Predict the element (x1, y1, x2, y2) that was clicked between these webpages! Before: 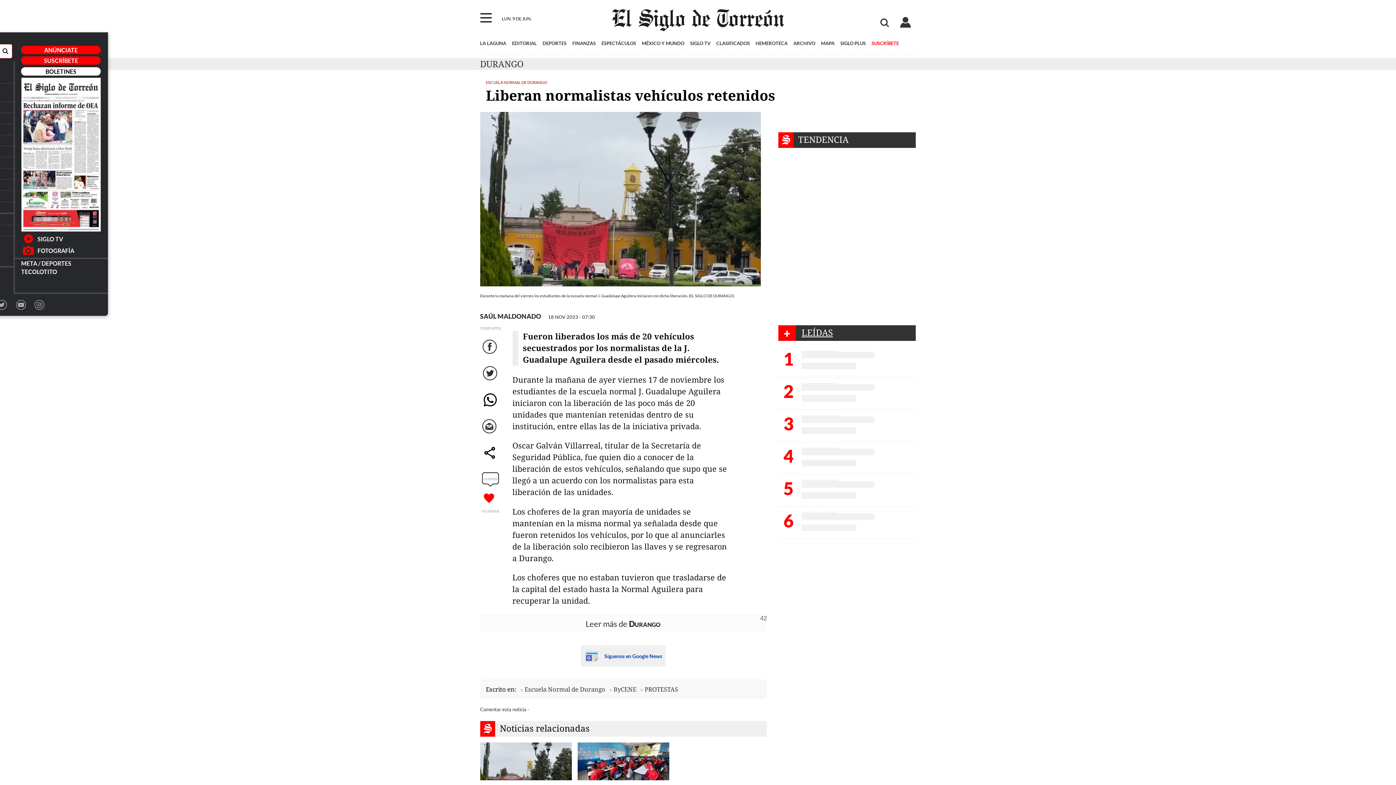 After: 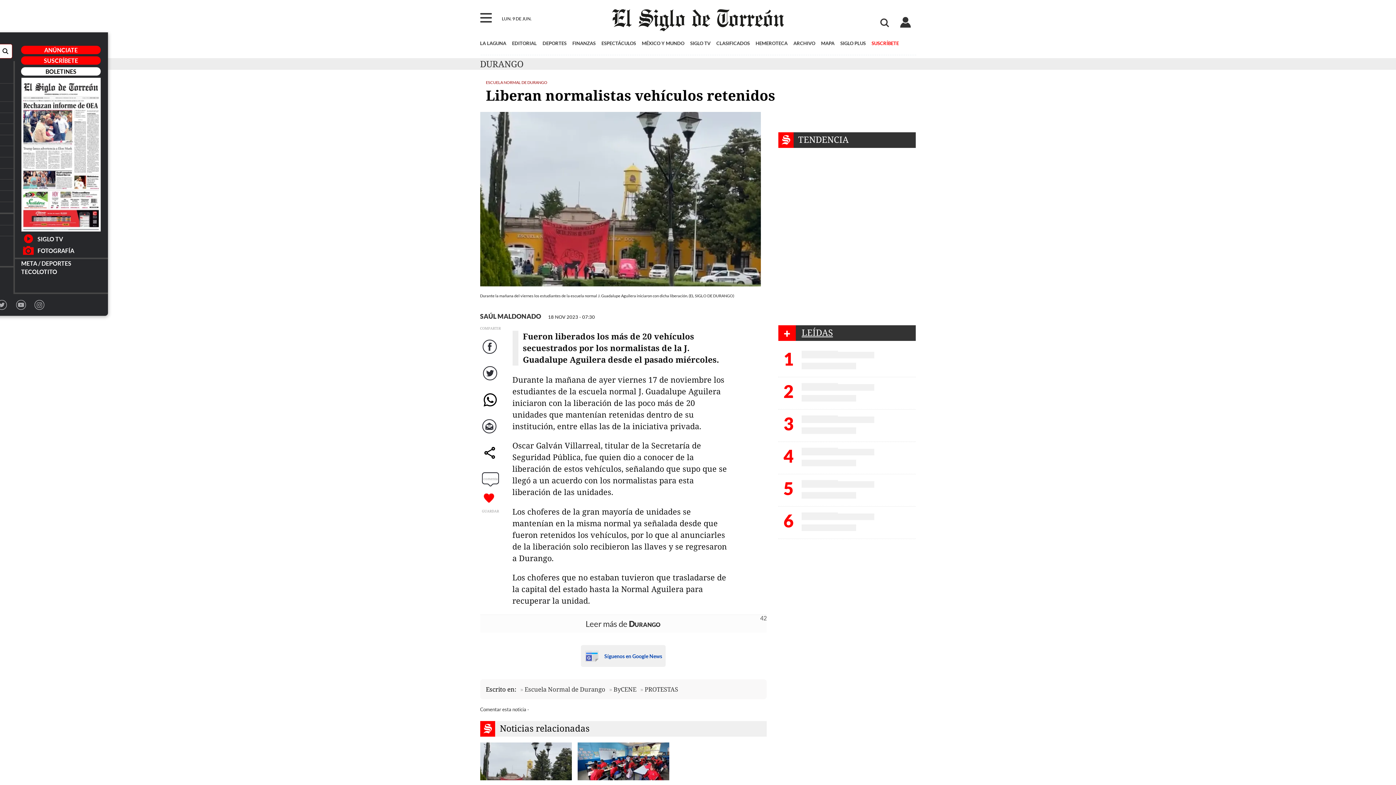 Action: bbox: (480, 312, 541, 320) label: SAÚL MALDONADO